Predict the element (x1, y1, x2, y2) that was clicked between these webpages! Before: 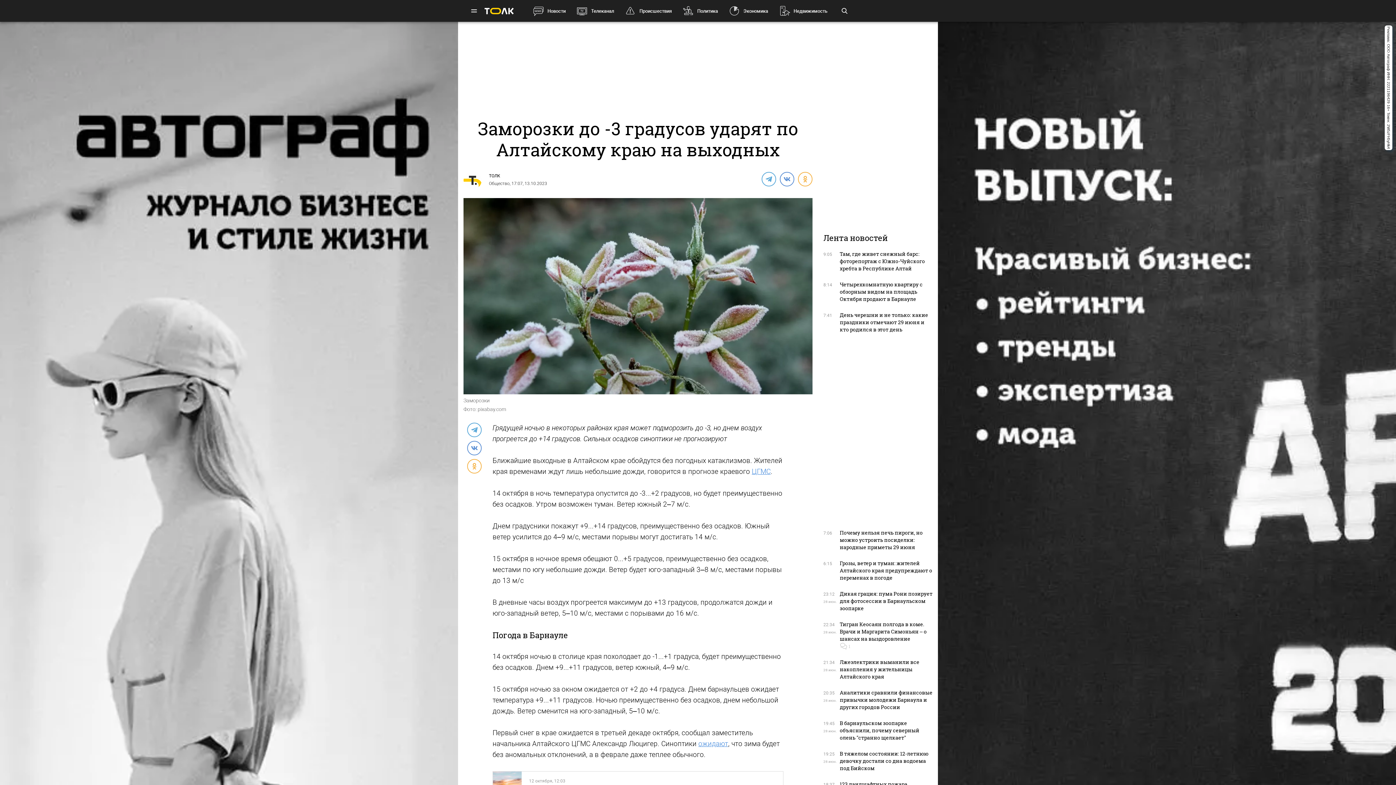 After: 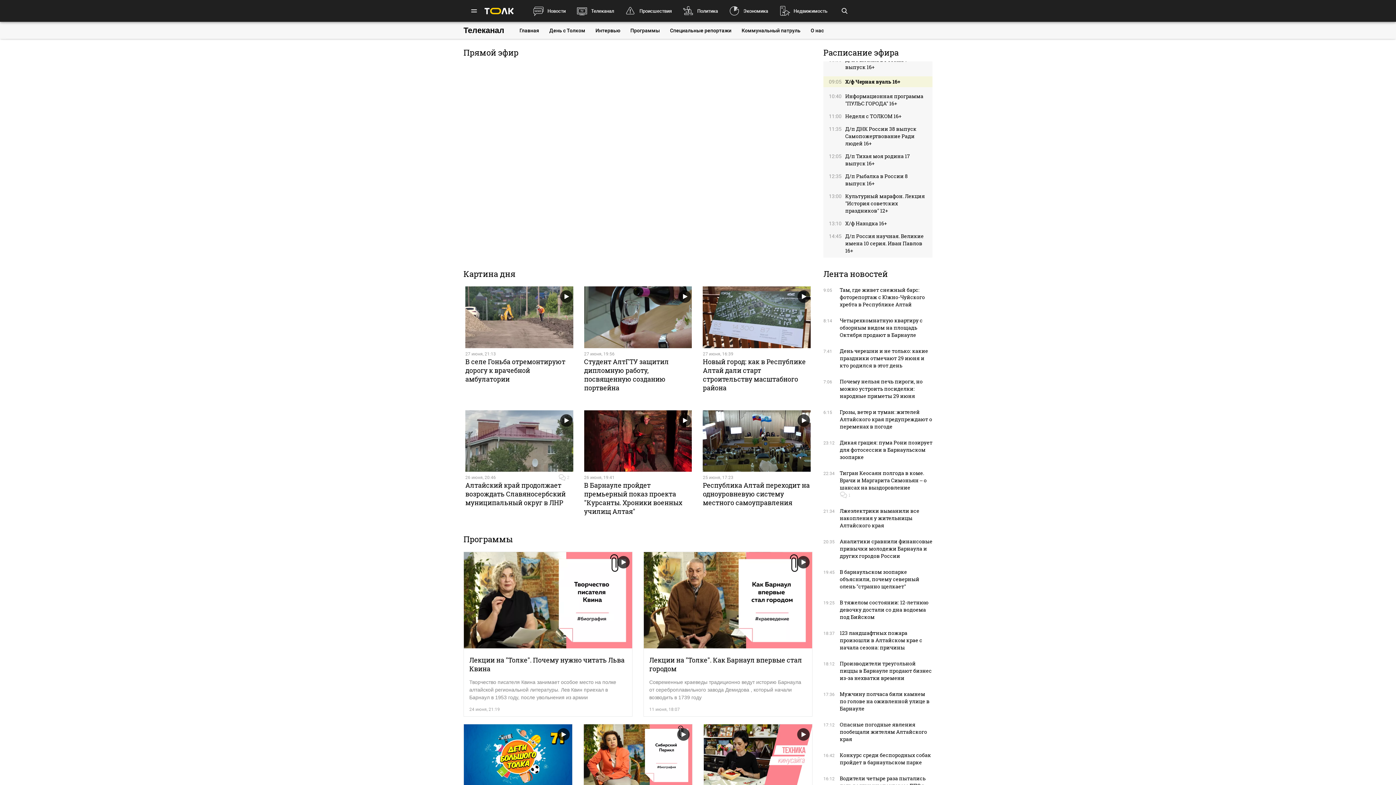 Action: label: Телеканал bbox: (591, 8, 614, 13)